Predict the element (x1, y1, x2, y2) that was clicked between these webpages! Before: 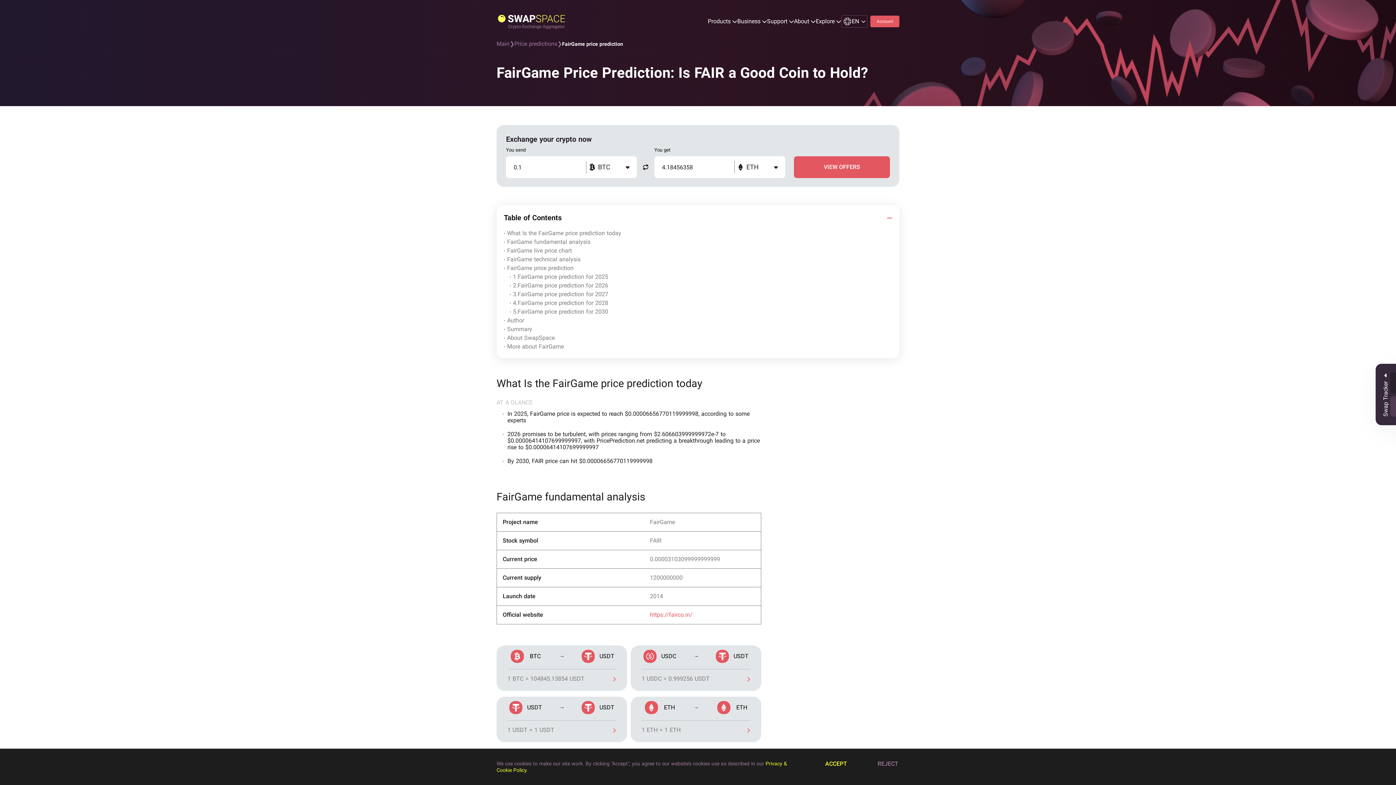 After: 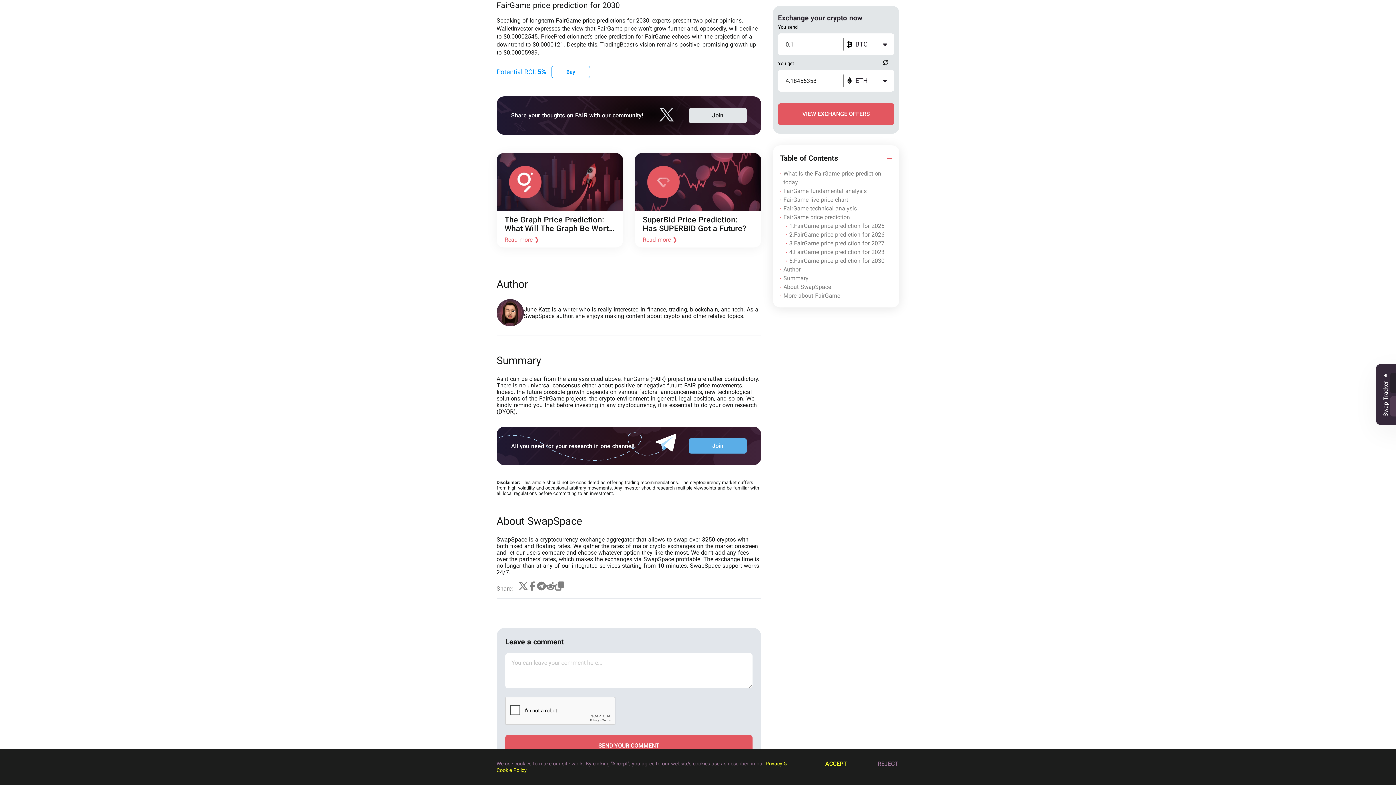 Action: label: 5.
FairGame price prediction for 2030 bbox: (509, 307, 892, 316)